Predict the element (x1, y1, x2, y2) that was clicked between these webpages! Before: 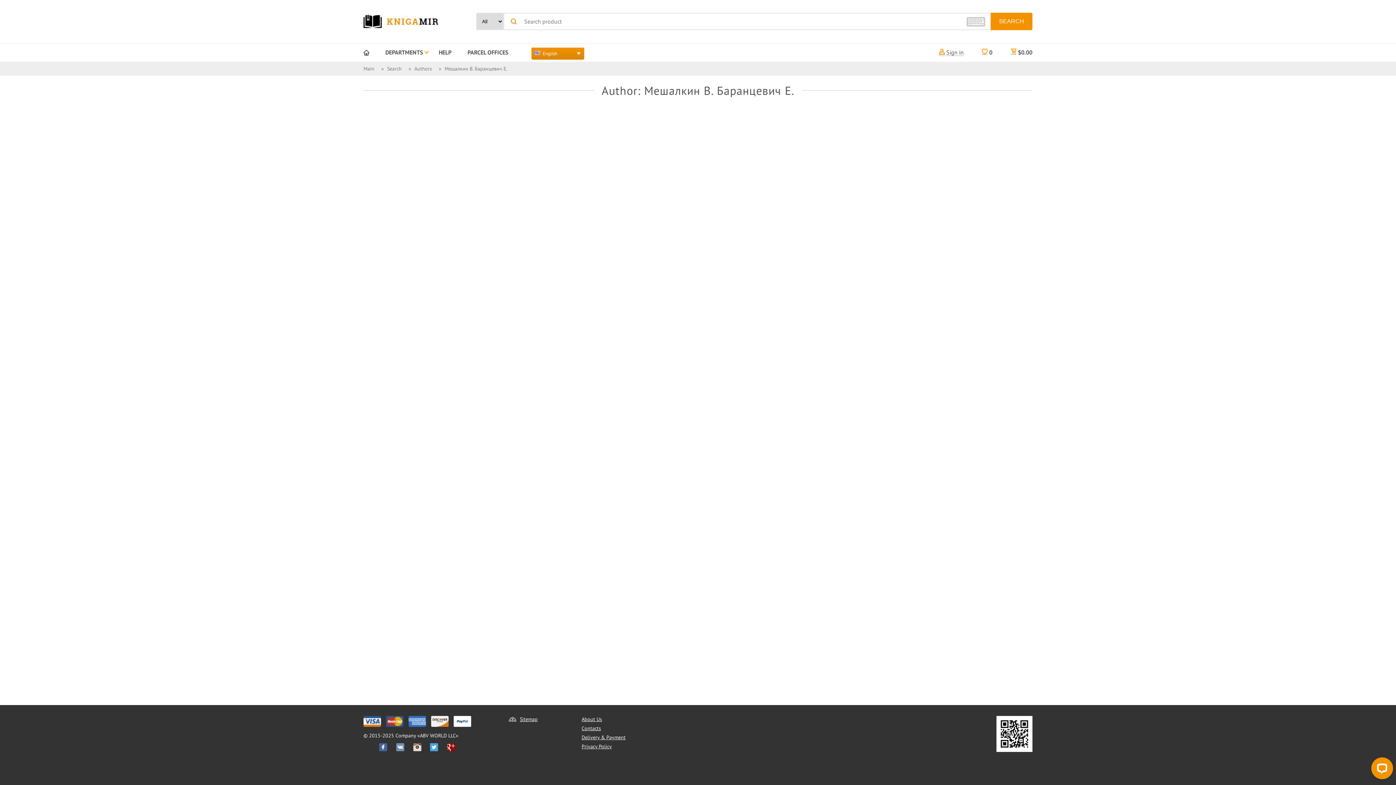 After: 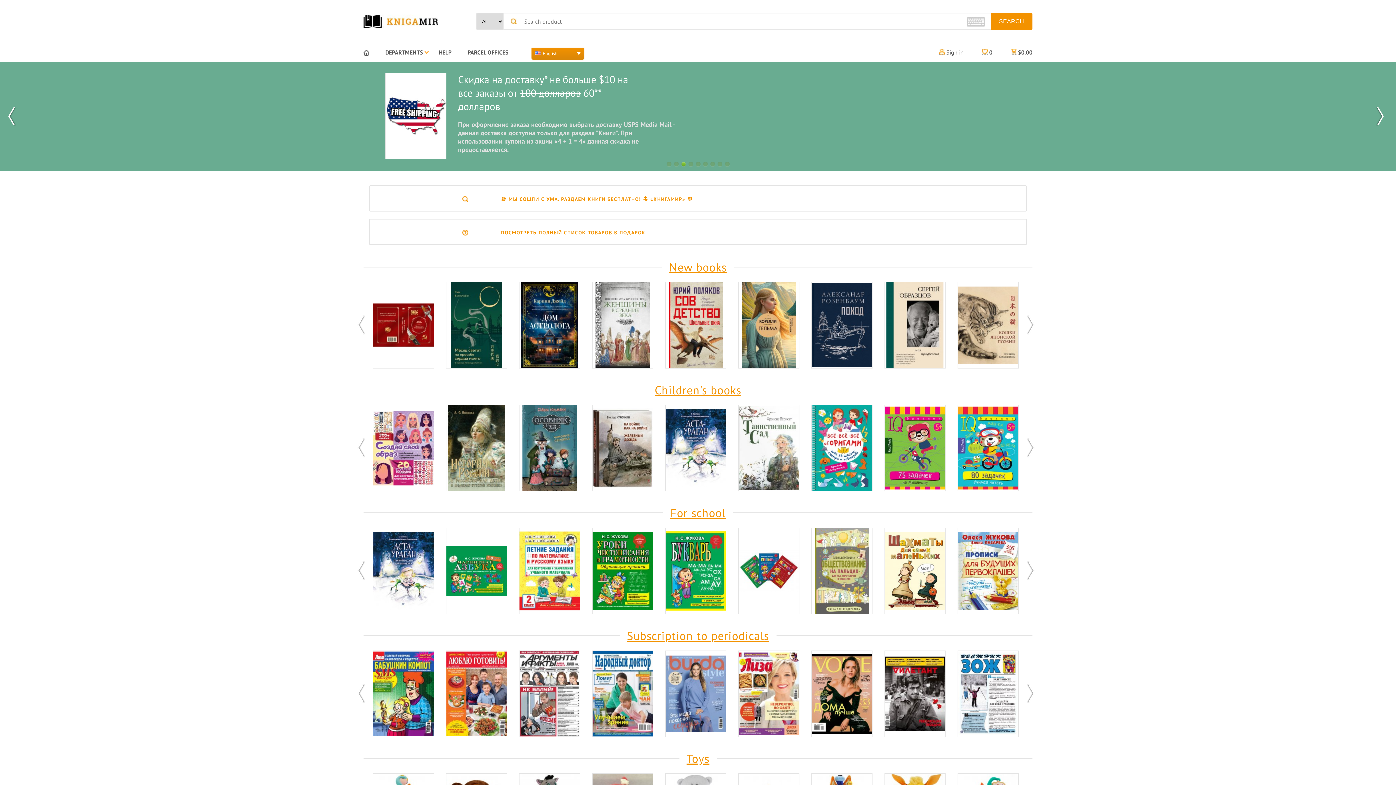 Action: bbox: (363, 44, 369, 61)